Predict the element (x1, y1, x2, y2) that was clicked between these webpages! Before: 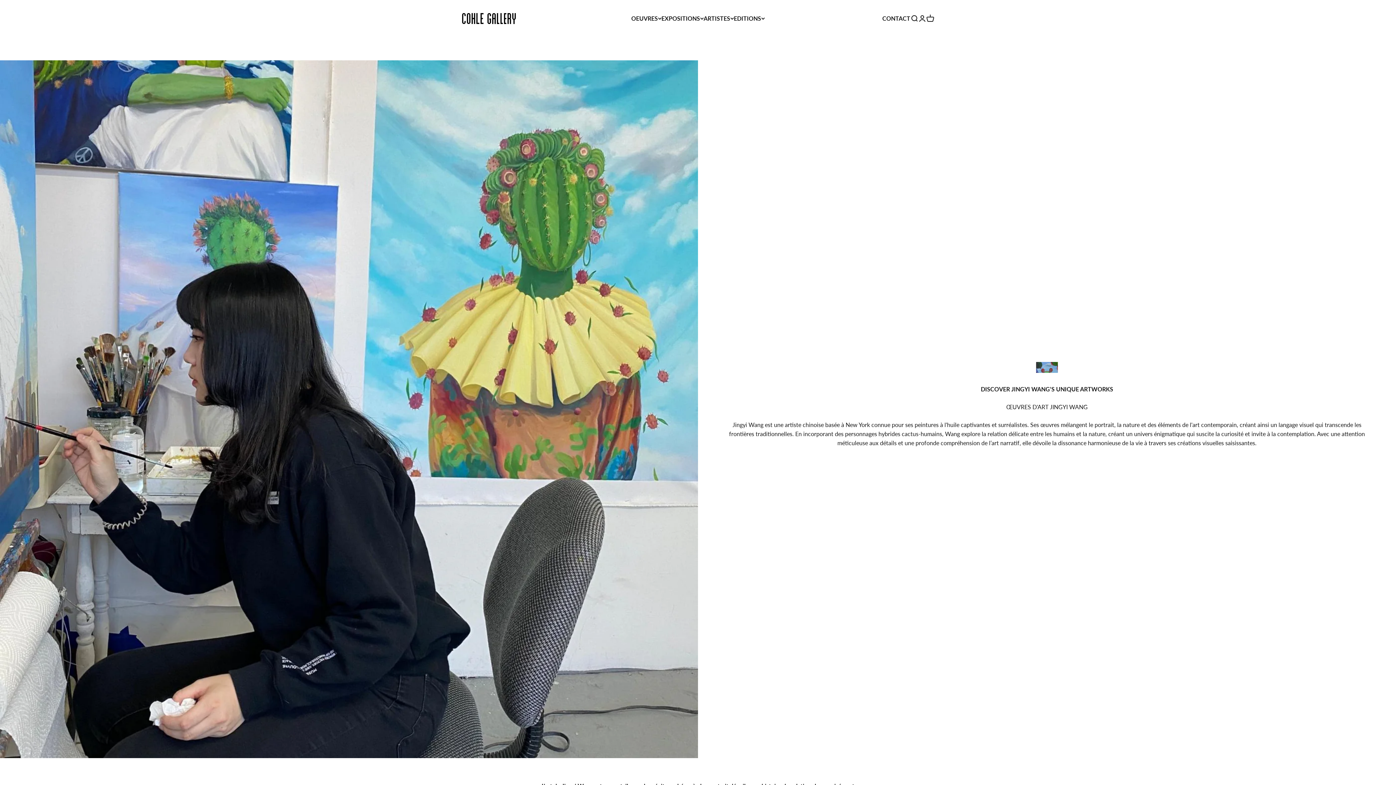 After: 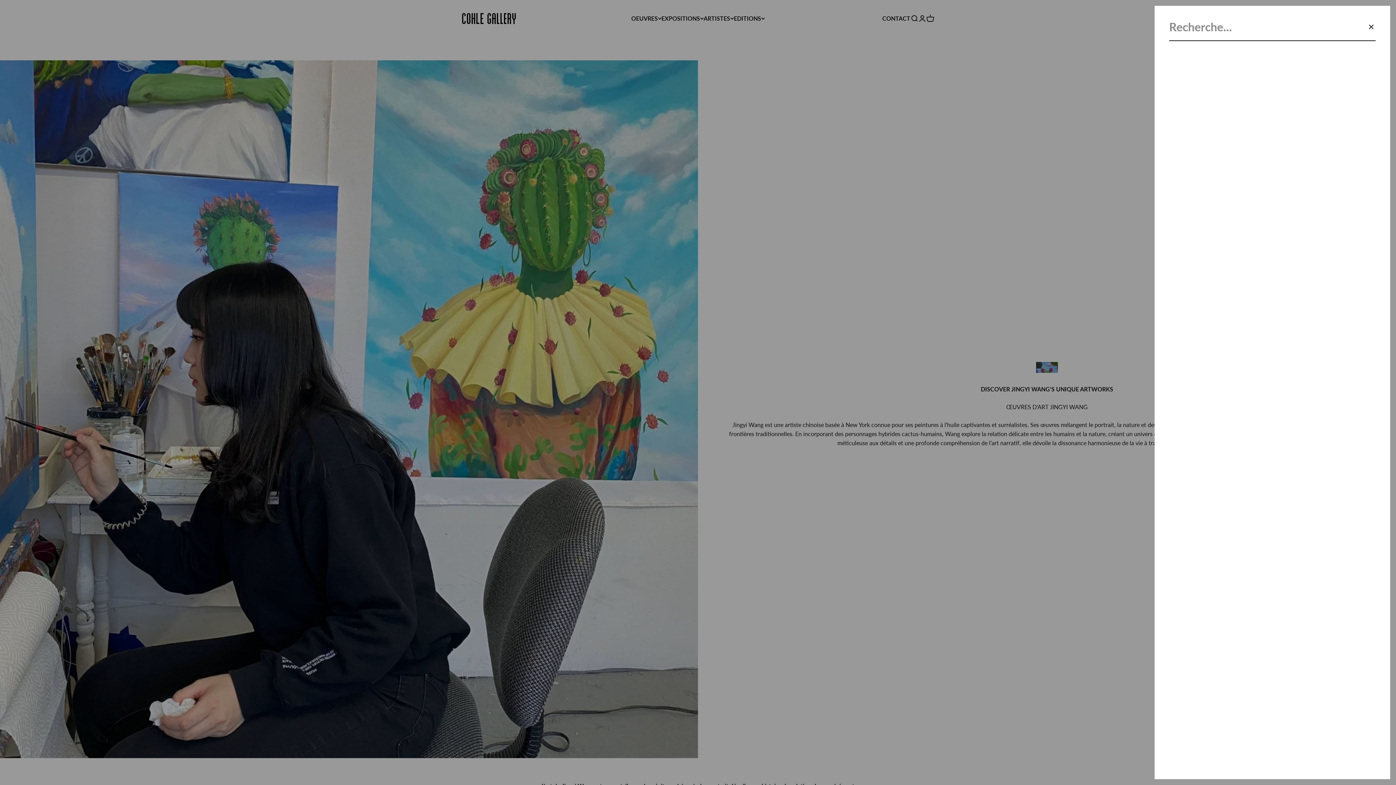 Action: label: Recherche bbox: (910, 14, 918, 22)